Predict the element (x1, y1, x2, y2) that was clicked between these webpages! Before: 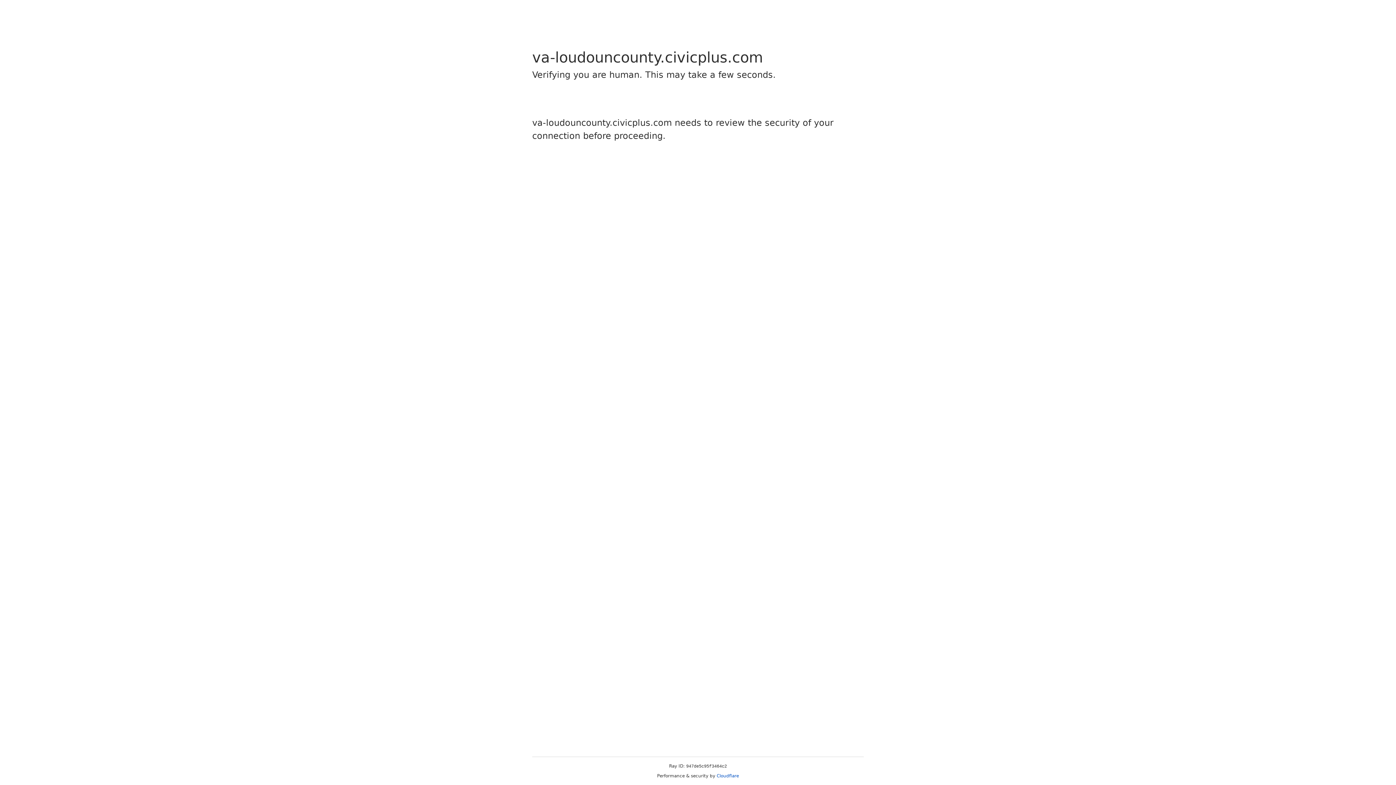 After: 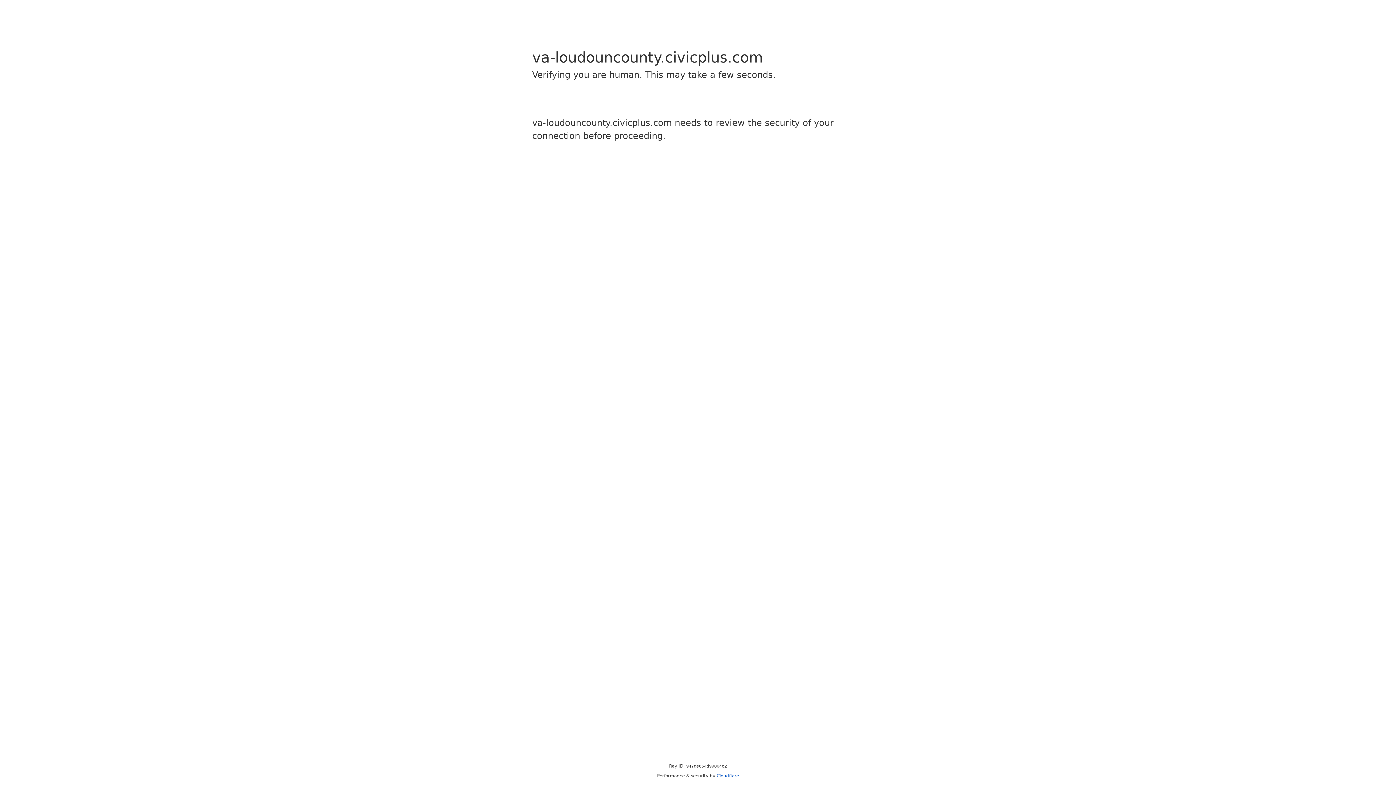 Action: bbox: (716, 773, 739, 778) label: Cloudflare